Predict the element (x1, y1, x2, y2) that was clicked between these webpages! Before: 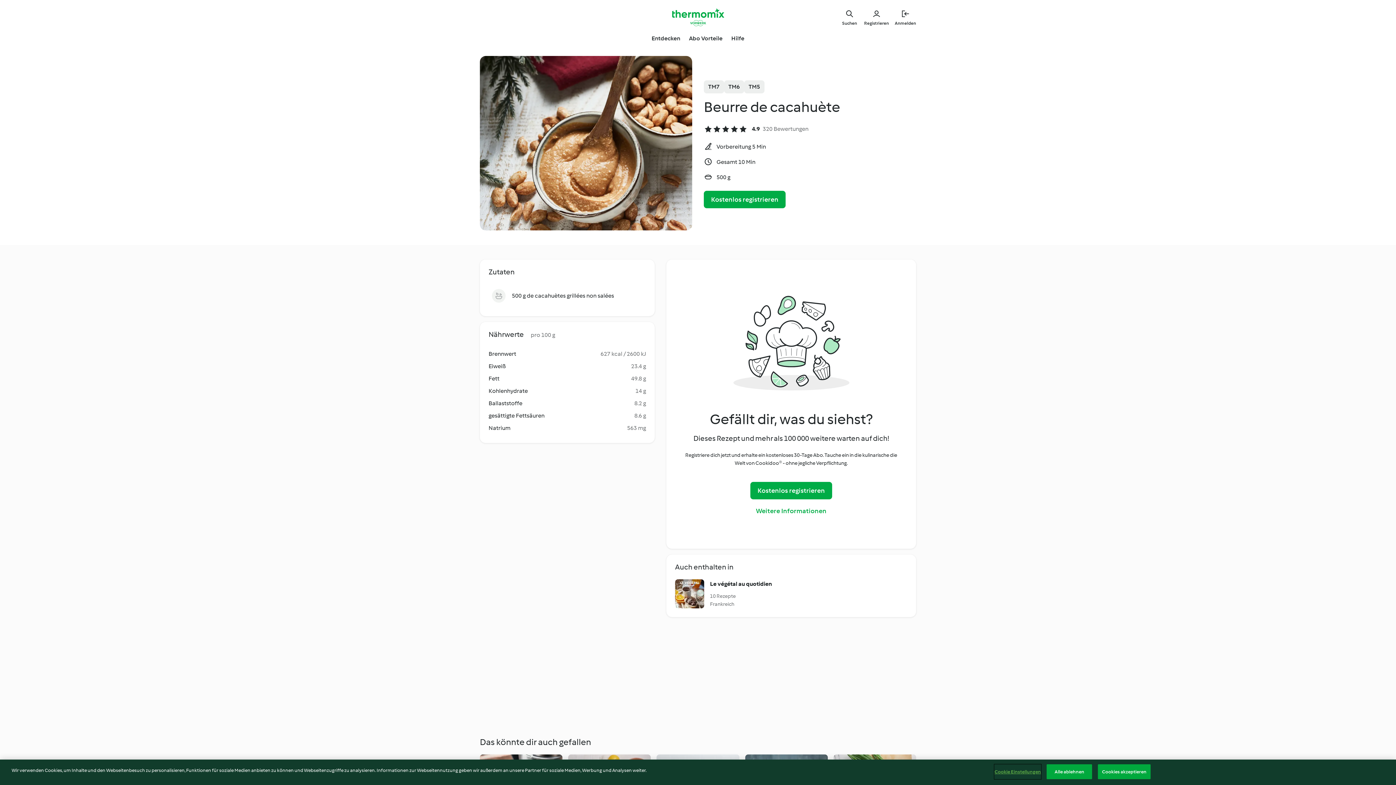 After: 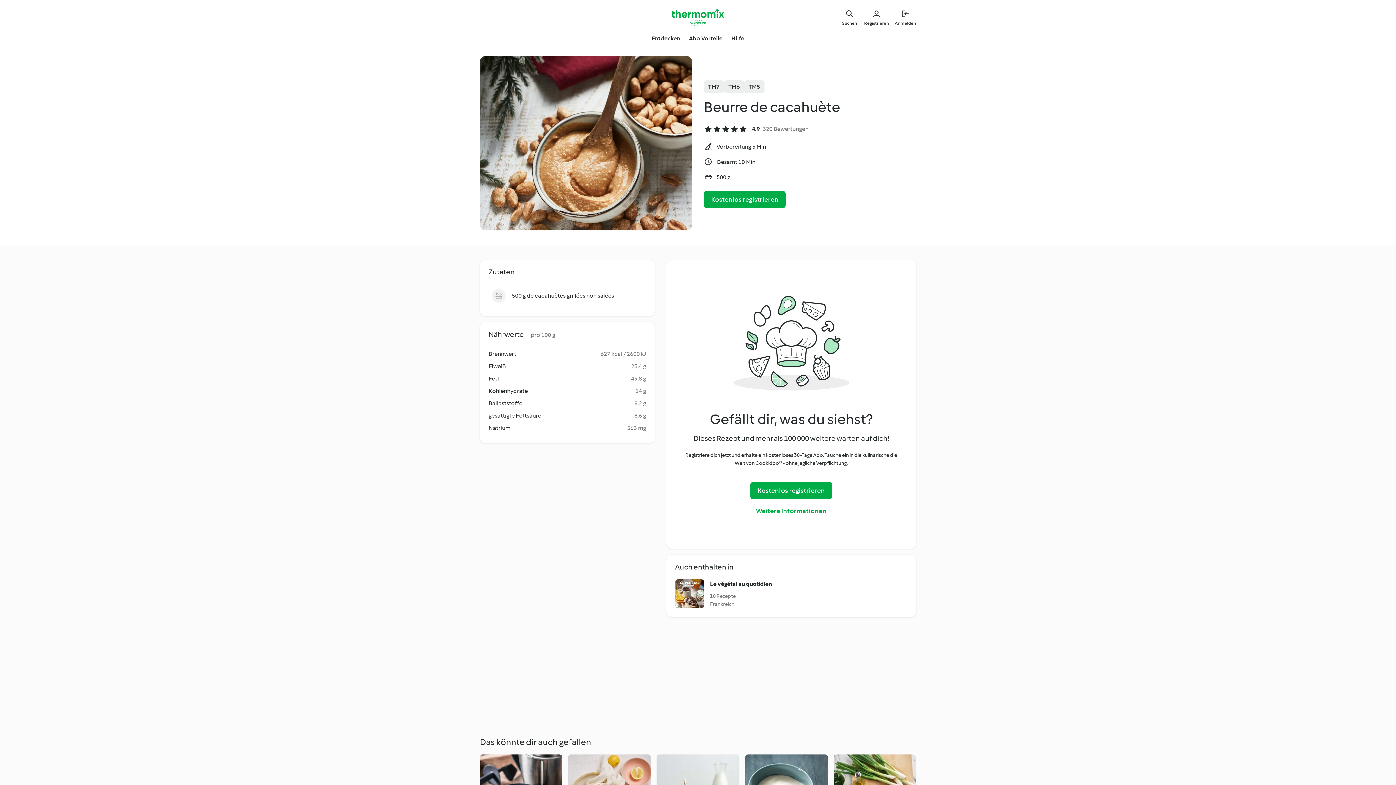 Action: bbox: (1098, 764, 1150, 779) label: Cookies akzeptieren